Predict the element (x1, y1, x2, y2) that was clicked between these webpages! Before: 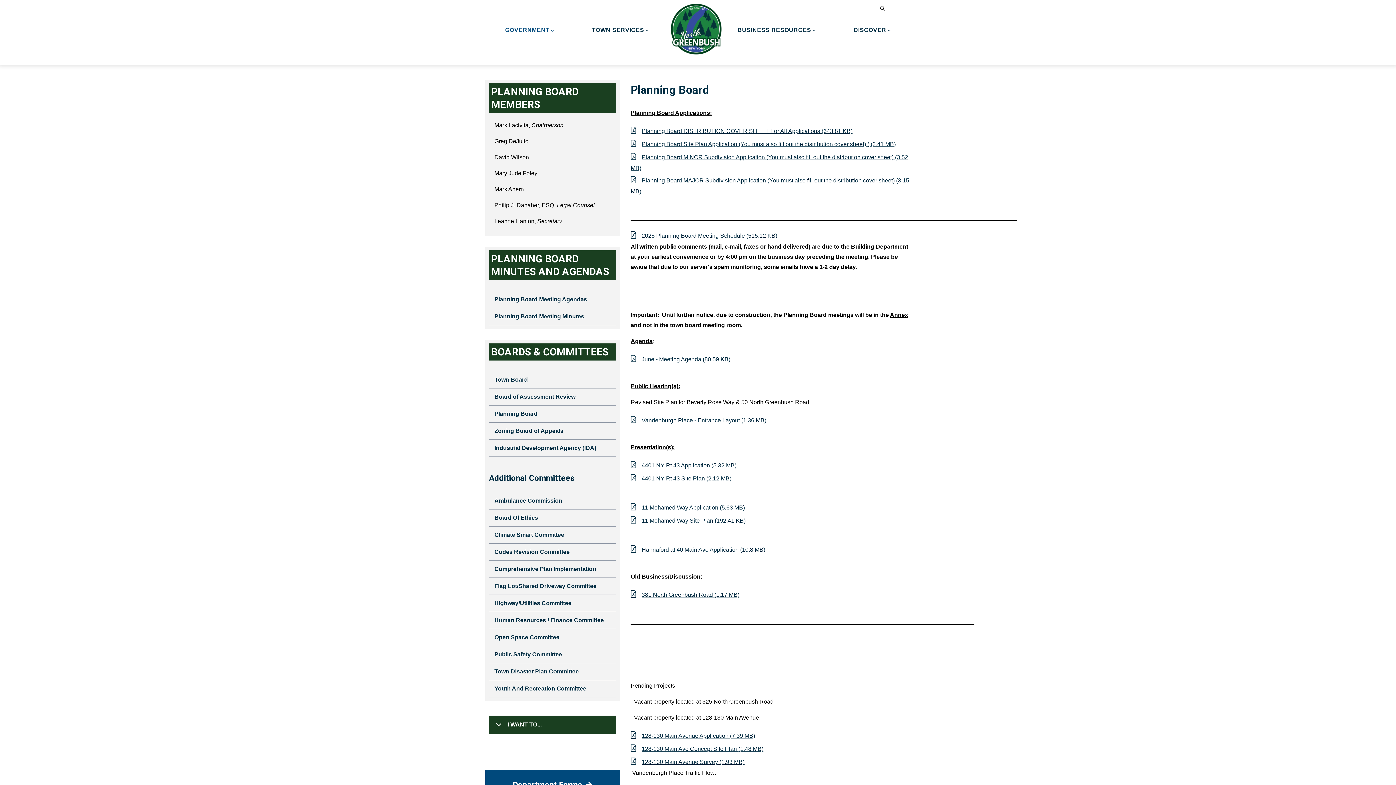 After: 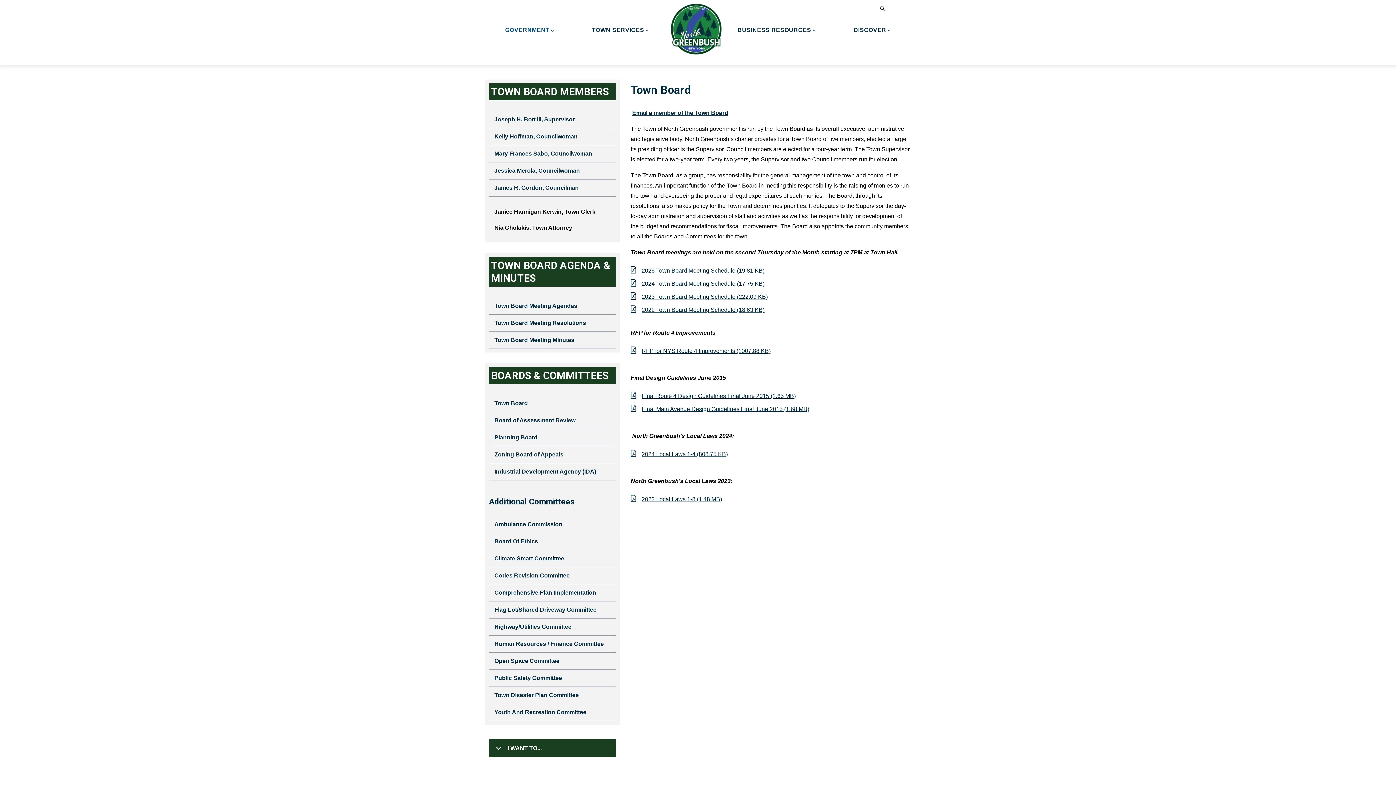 Action: label: Town Board bbox: (489, 372, 616, 387)